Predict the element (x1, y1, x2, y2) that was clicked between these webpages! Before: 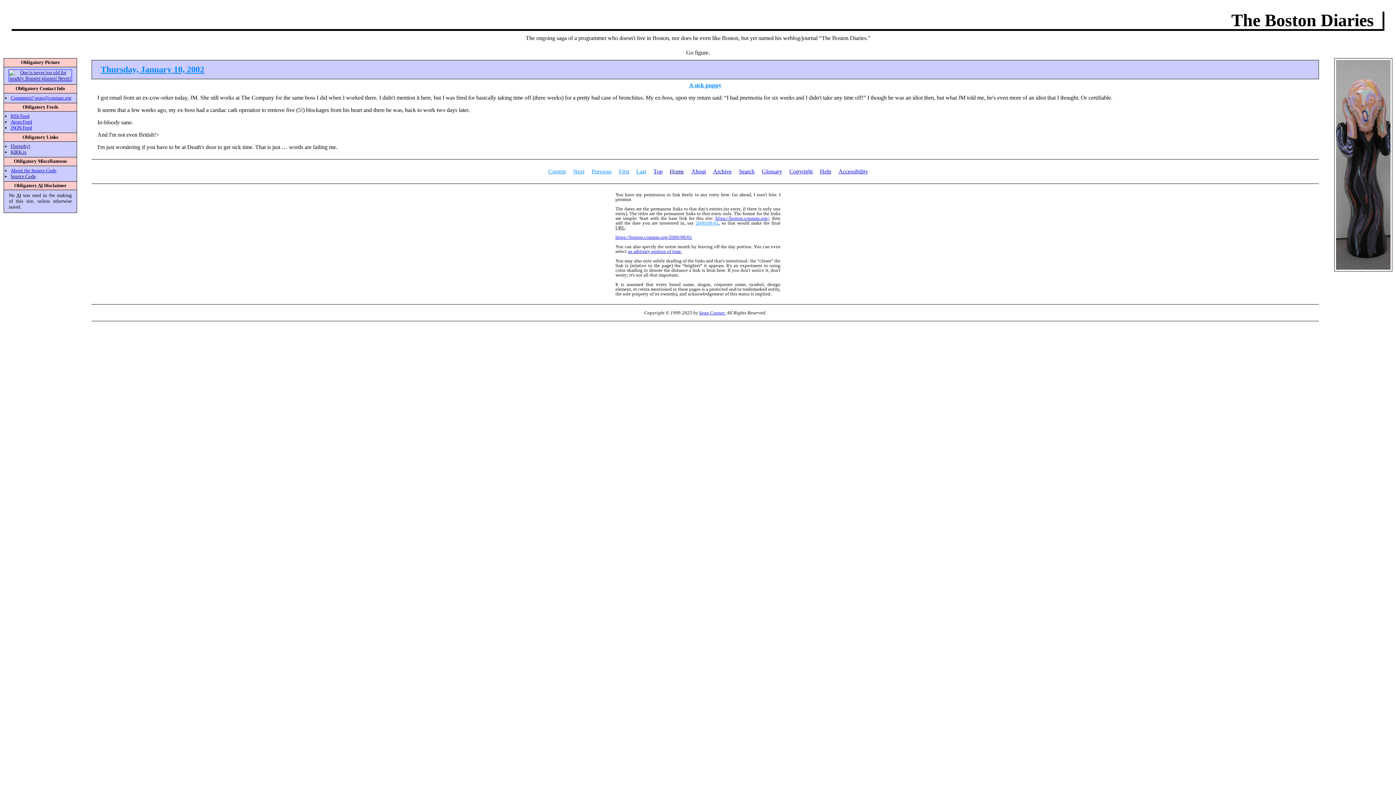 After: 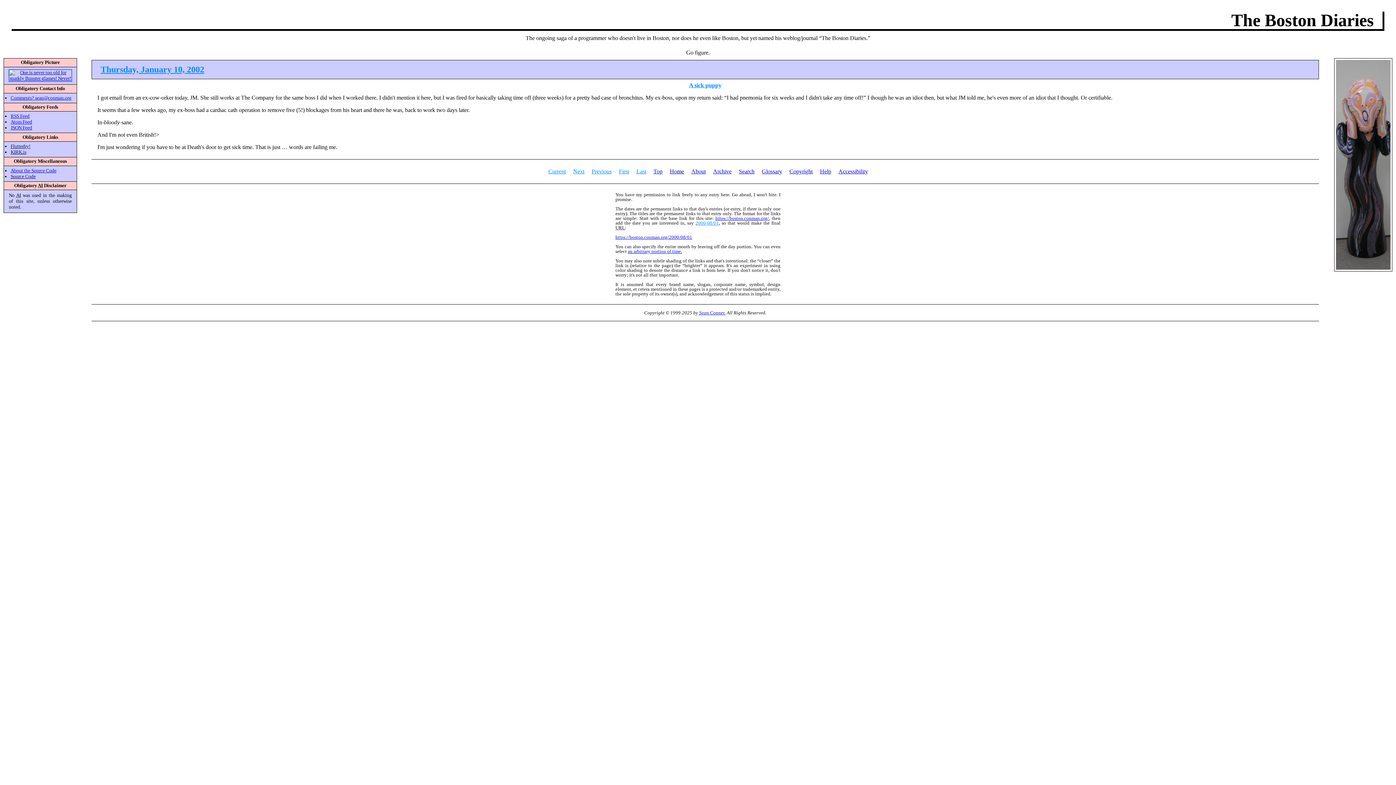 Action: bbox: (10, 95, 71, 100) label: Comments? sean@conman.org